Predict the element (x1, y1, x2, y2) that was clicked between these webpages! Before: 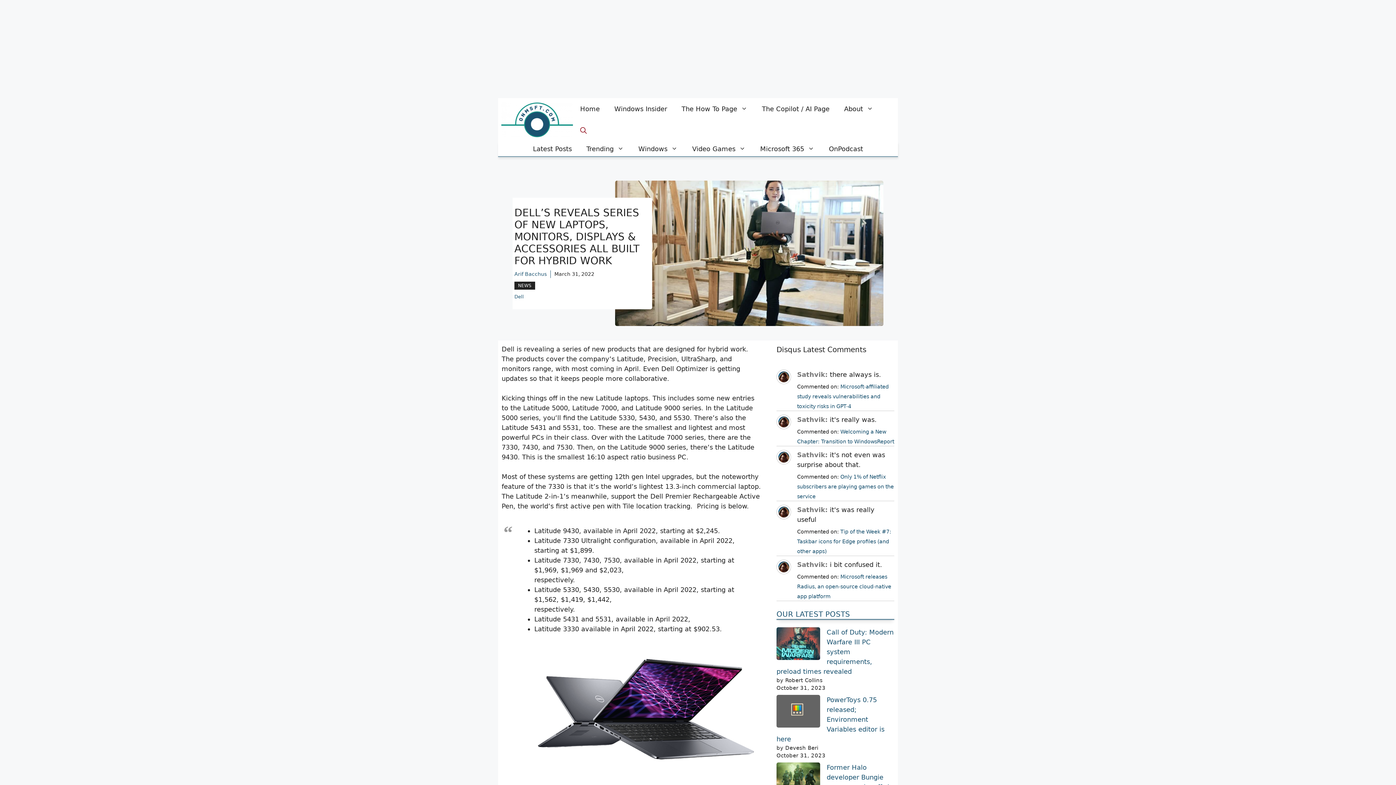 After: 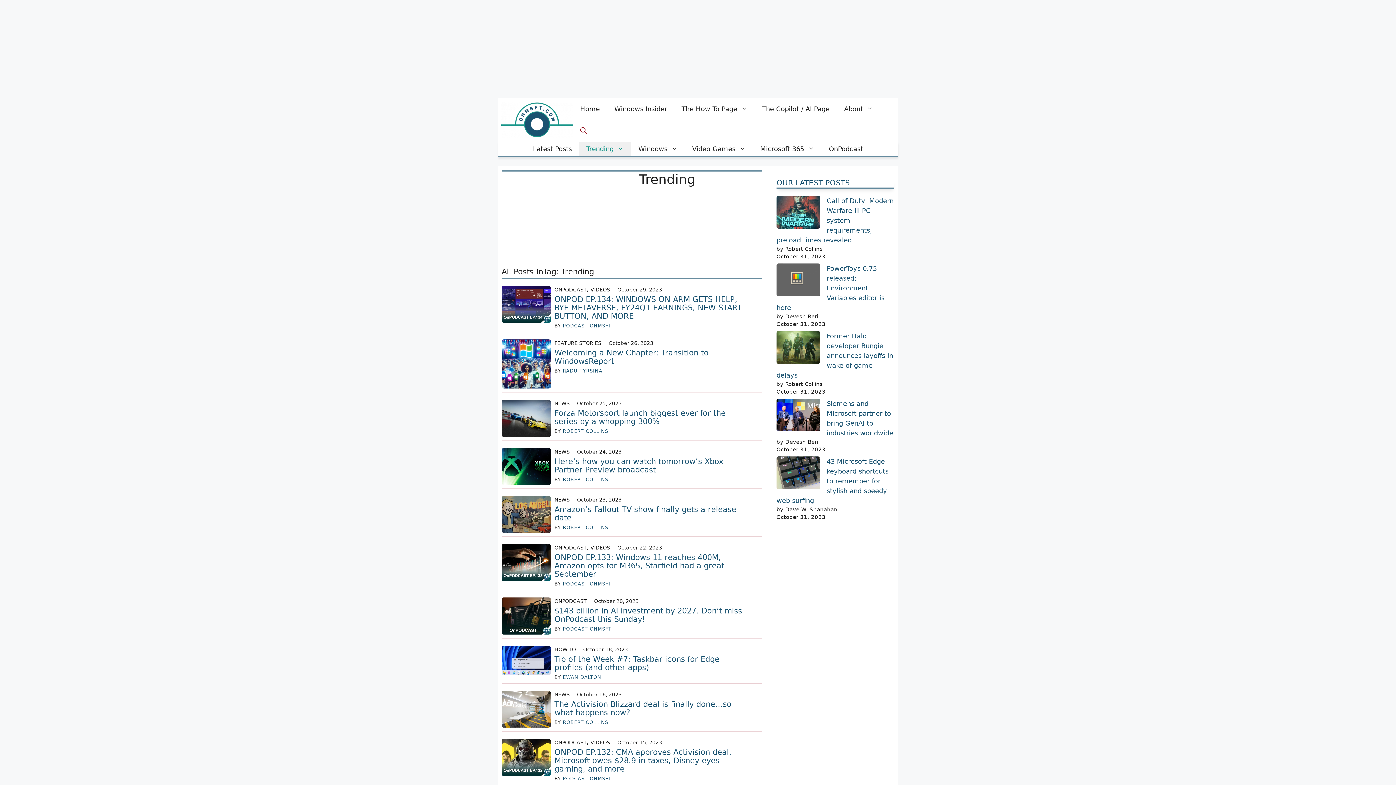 Action: bbox: (579, 141, 631, 156) label: Trending